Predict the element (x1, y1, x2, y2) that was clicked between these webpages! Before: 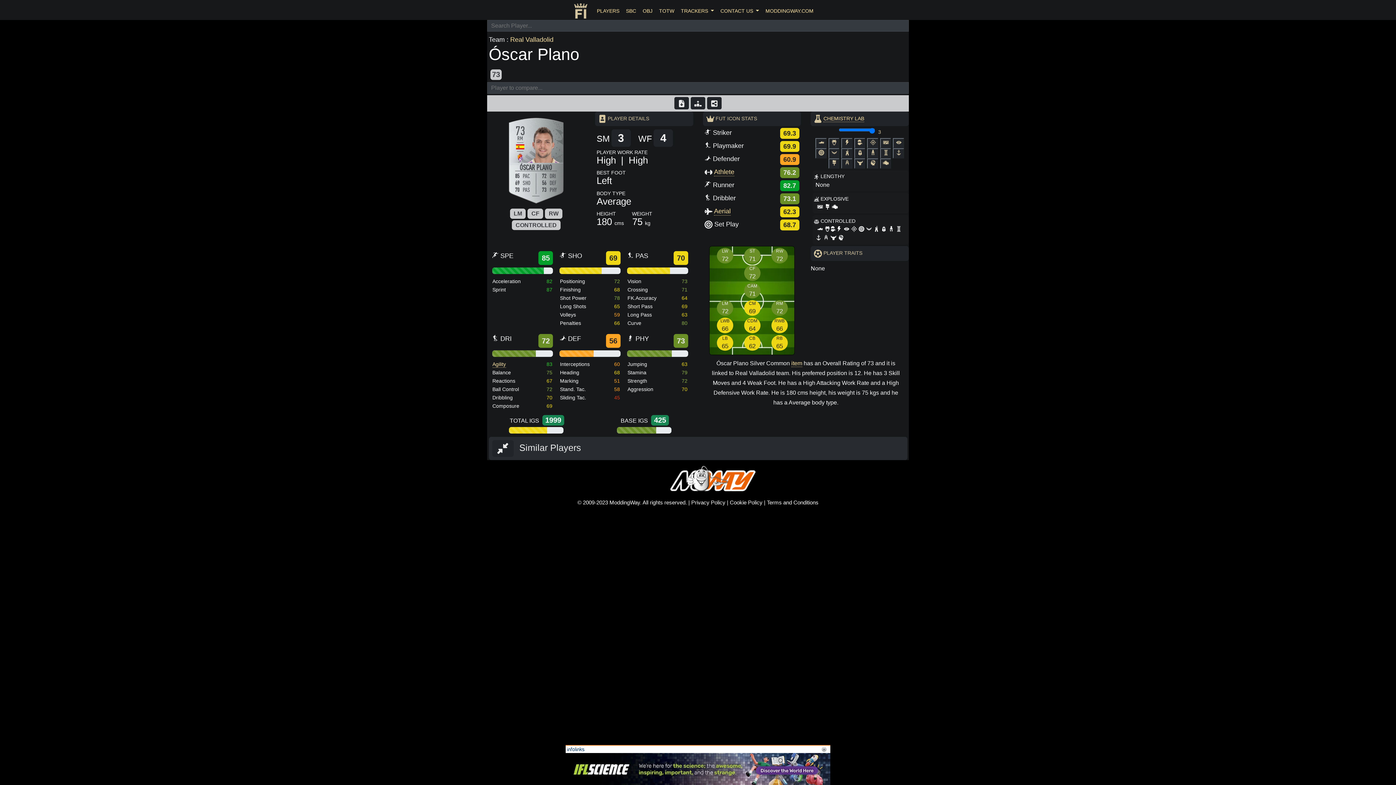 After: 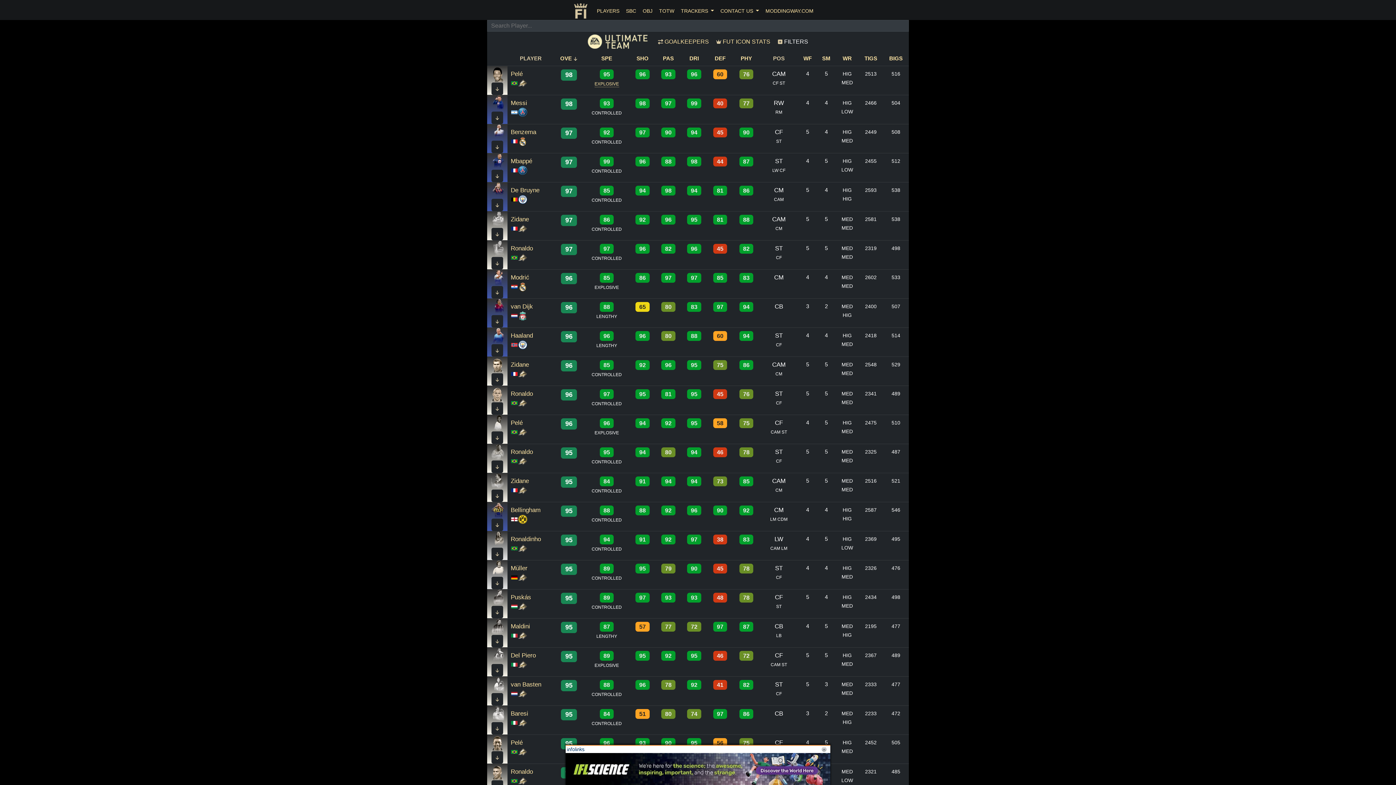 Action: bbox: (593, 3, 622, 18) label: PLAYERS